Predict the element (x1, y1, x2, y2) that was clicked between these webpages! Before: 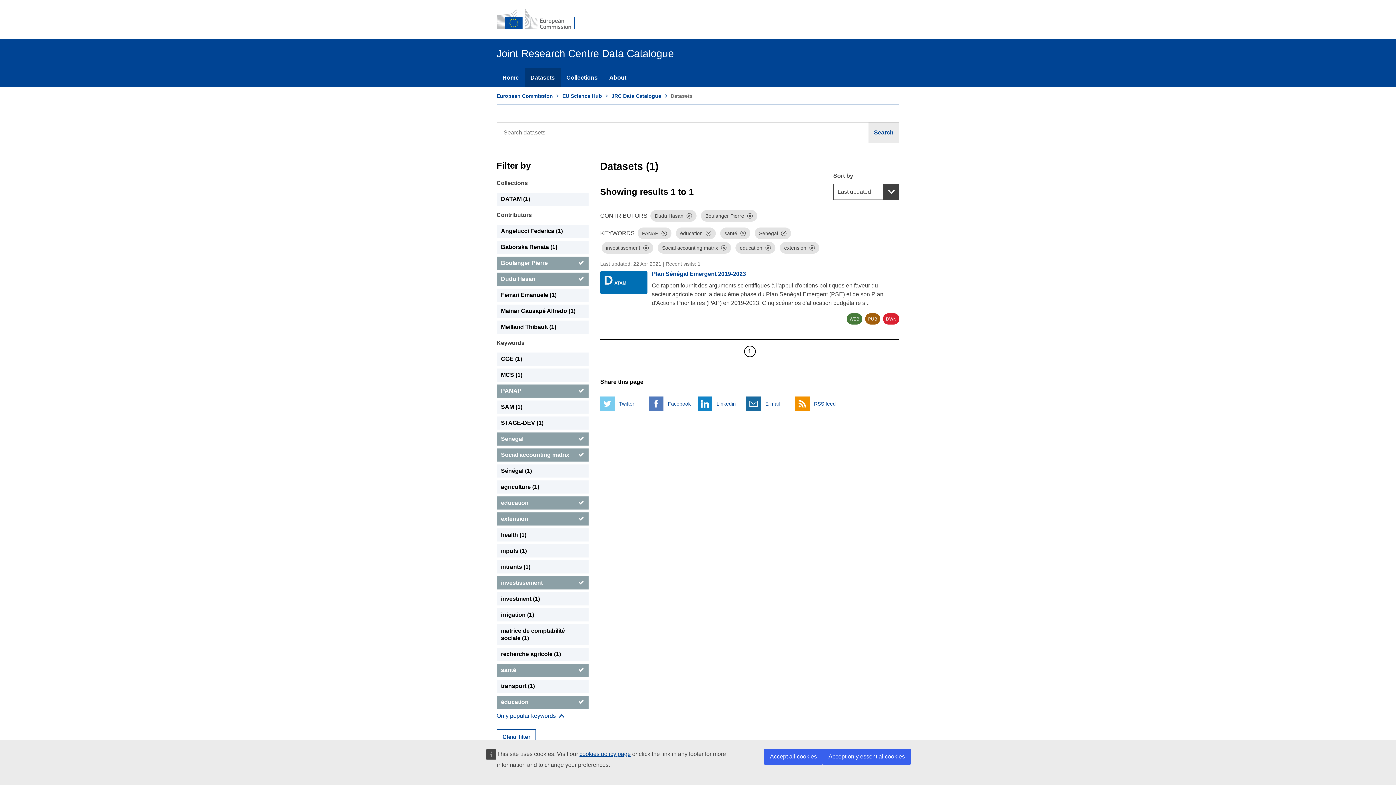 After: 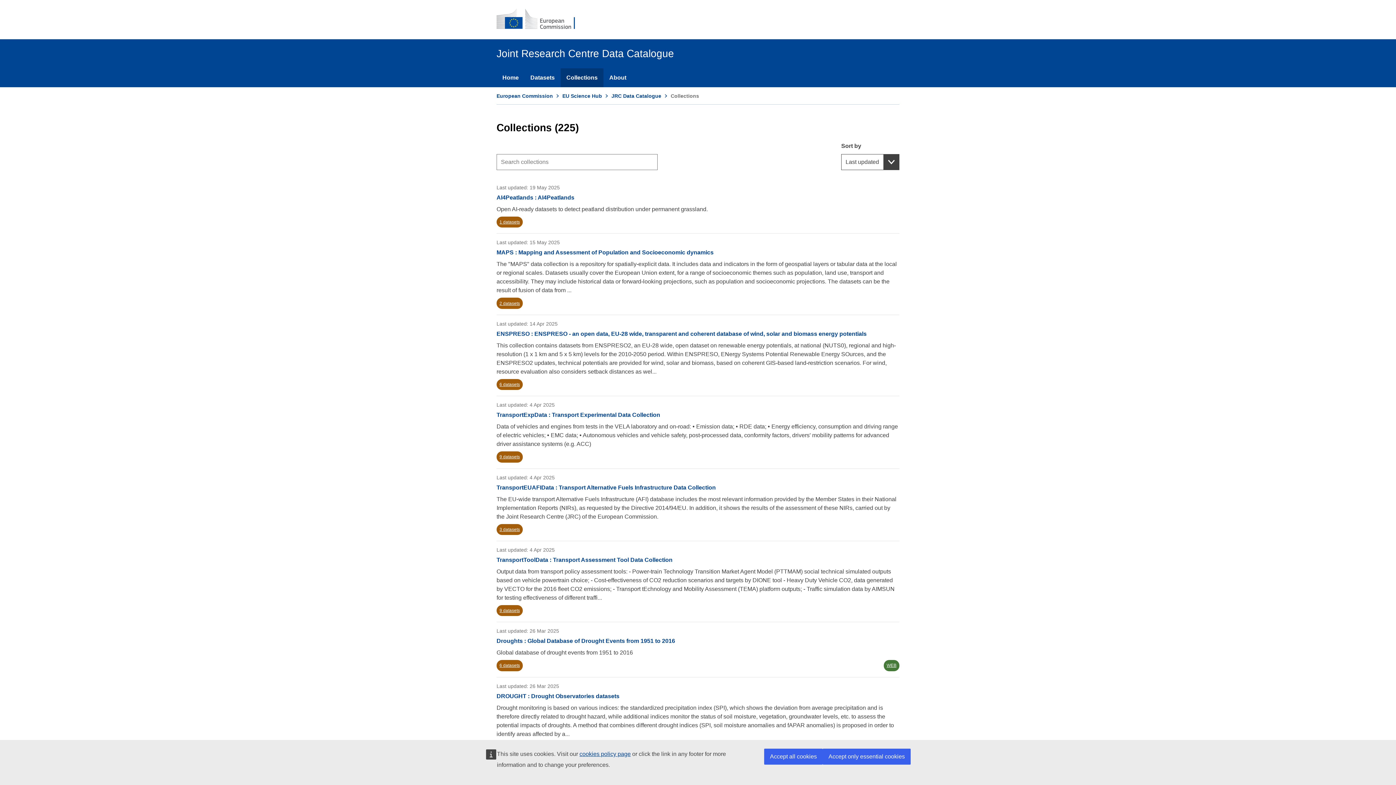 Action: bbox: (560, 68, 603, 87) label: Collections